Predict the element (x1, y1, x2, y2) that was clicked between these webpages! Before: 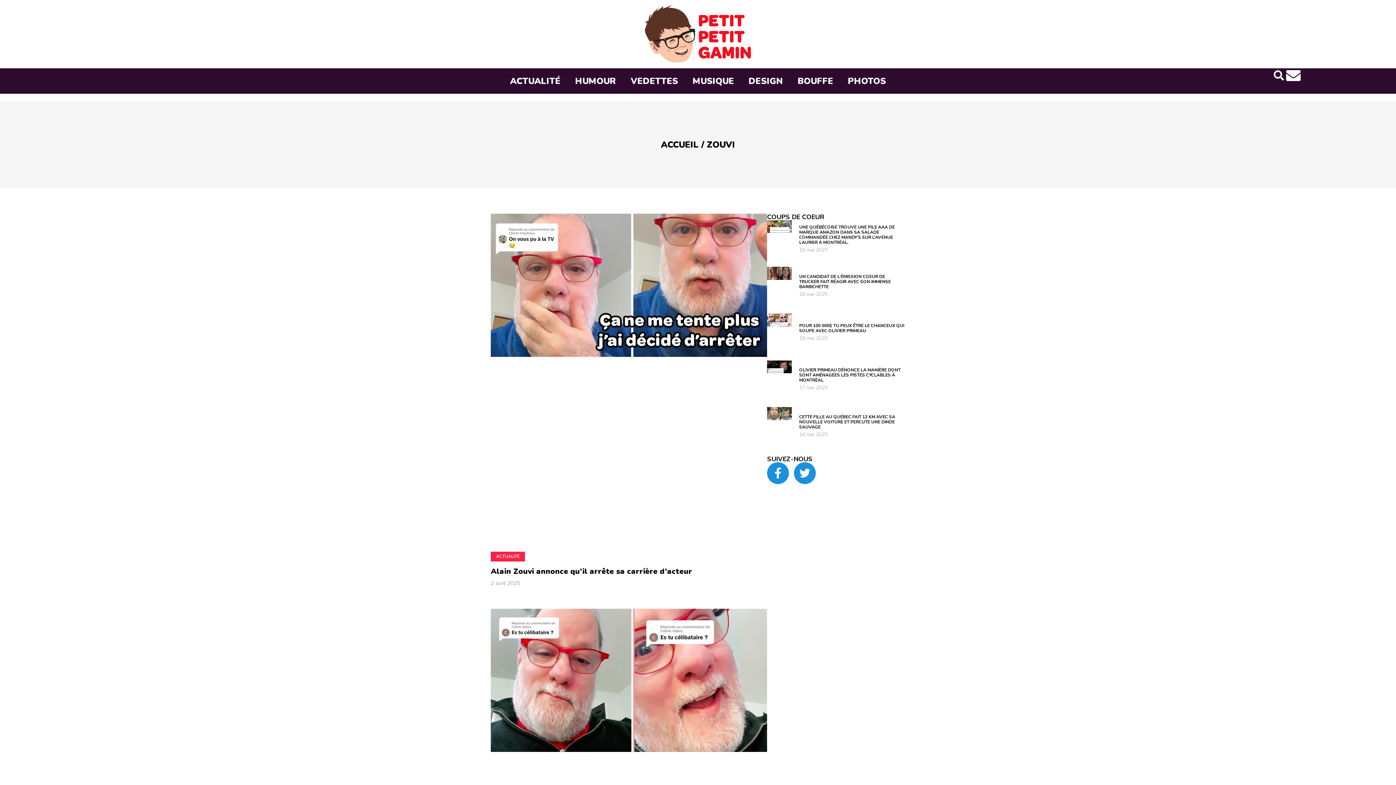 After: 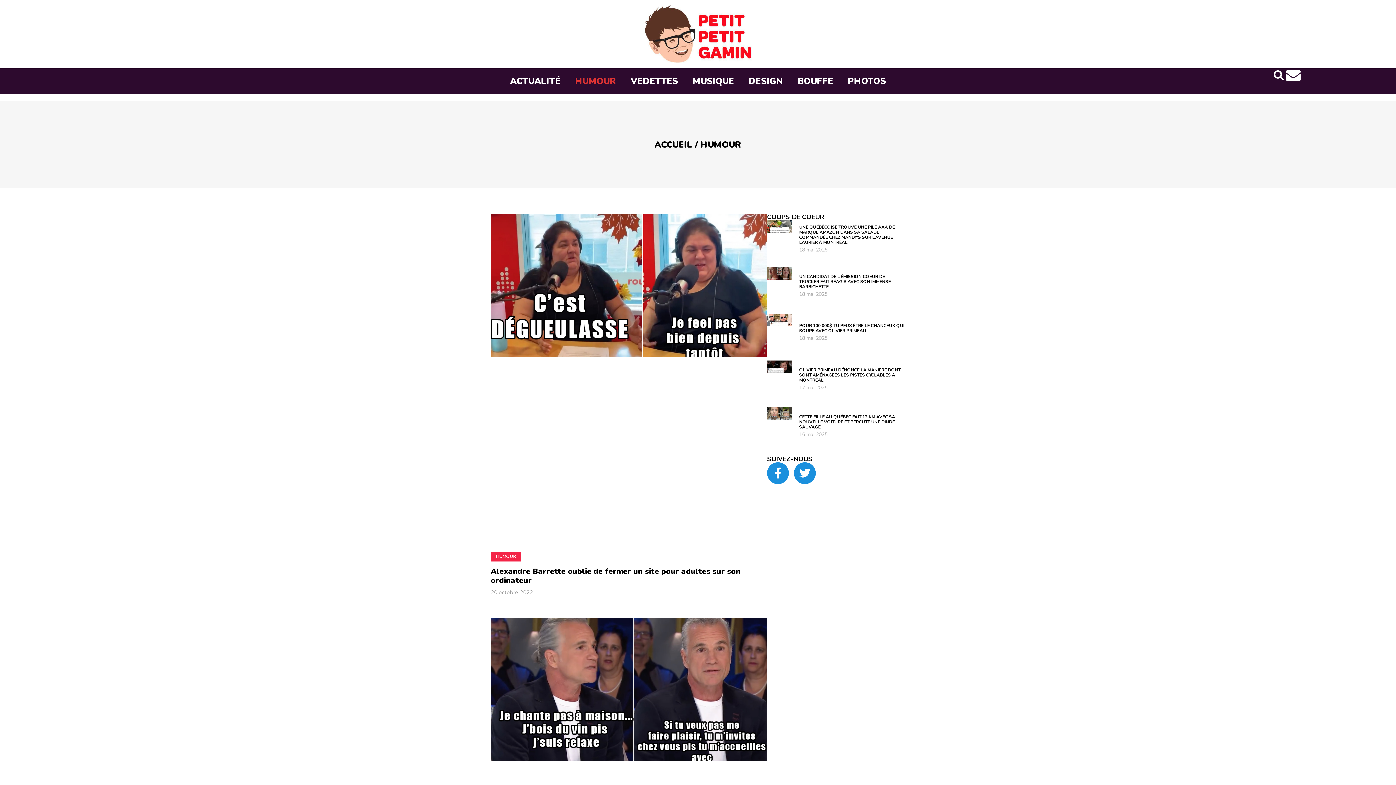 Action: label: HUMOUR bbox: (567, 72, 623, 89)